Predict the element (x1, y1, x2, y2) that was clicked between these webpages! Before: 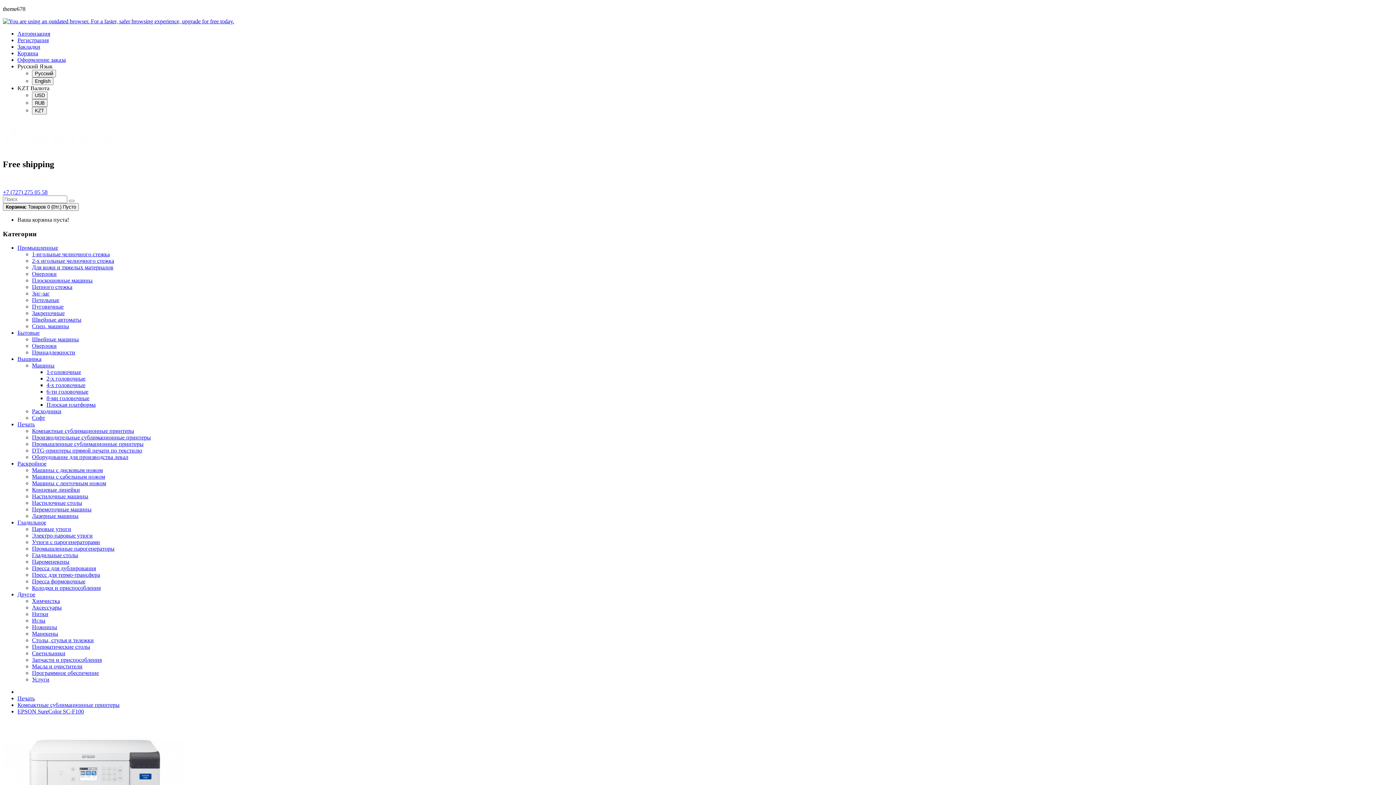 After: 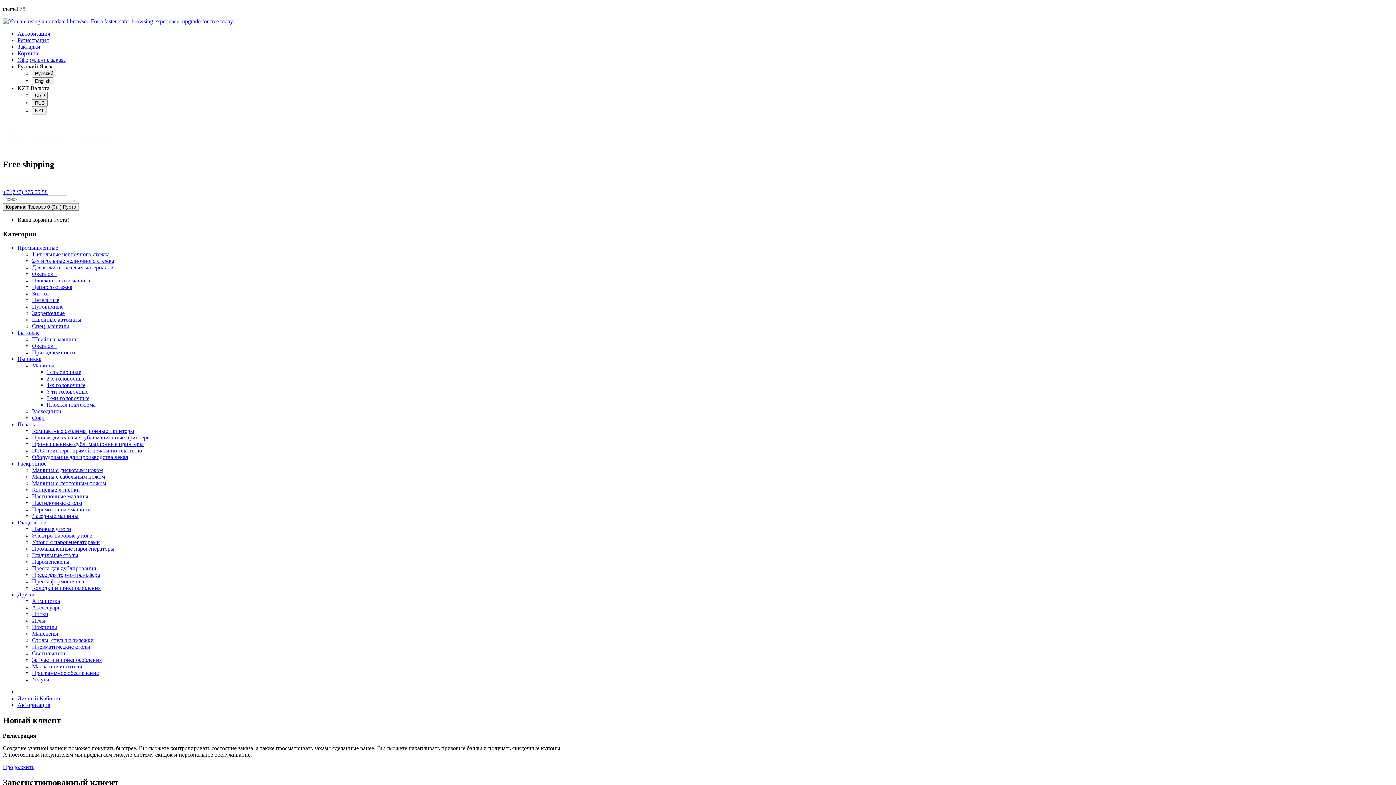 Action: bbox: (17, 43, 40, 49) label: Закладки